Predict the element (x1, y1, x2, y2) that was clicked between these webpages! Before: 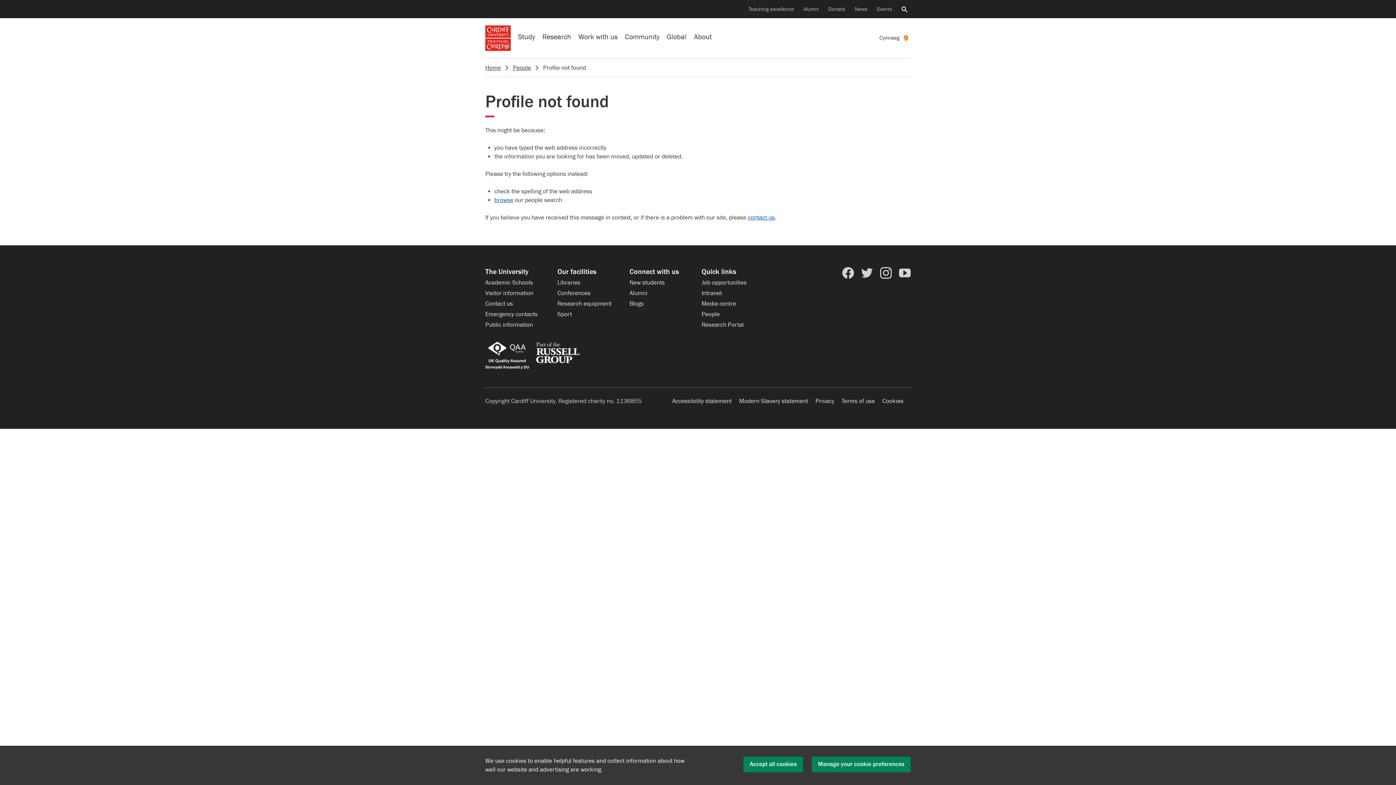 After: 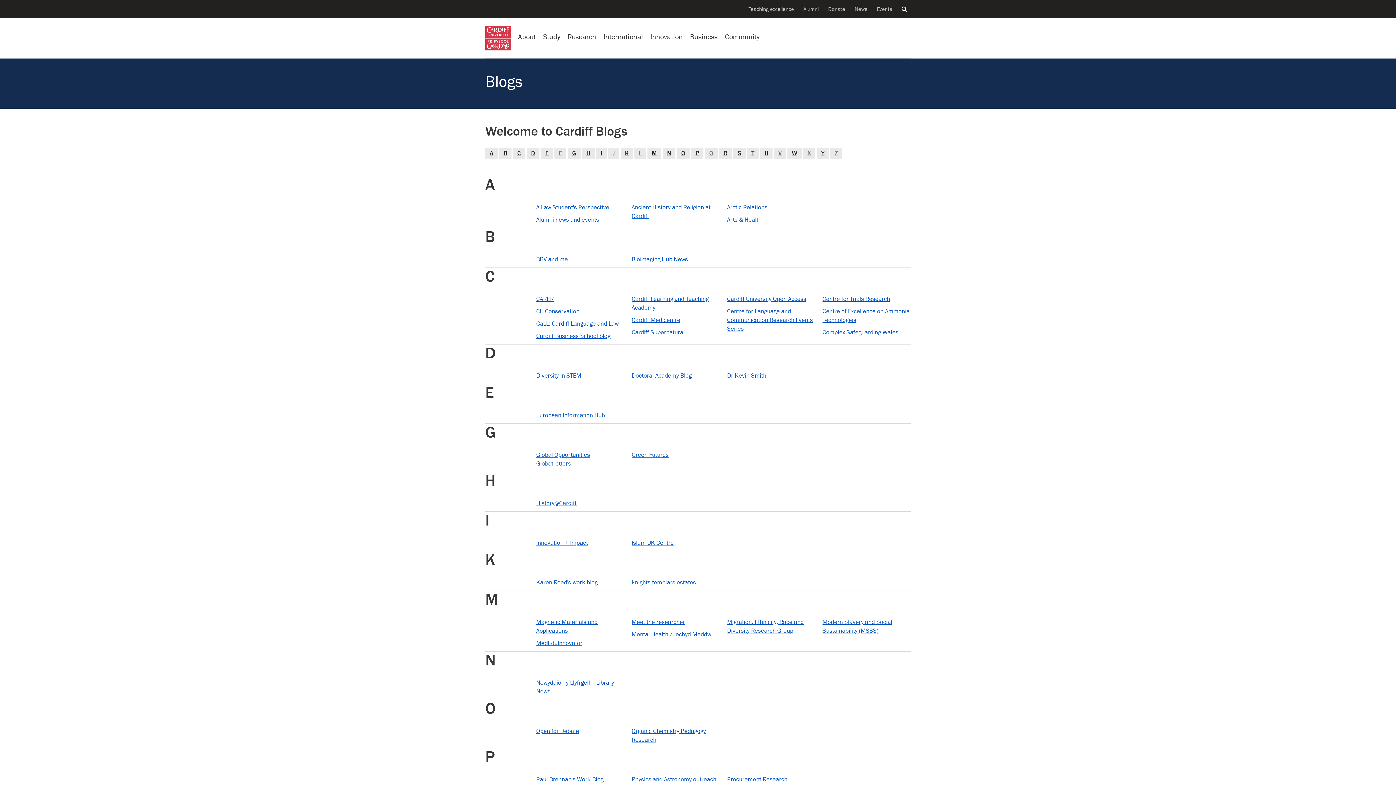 Action: bbox: (629, 300, 643, 307) label: Blogs from Cardiff University